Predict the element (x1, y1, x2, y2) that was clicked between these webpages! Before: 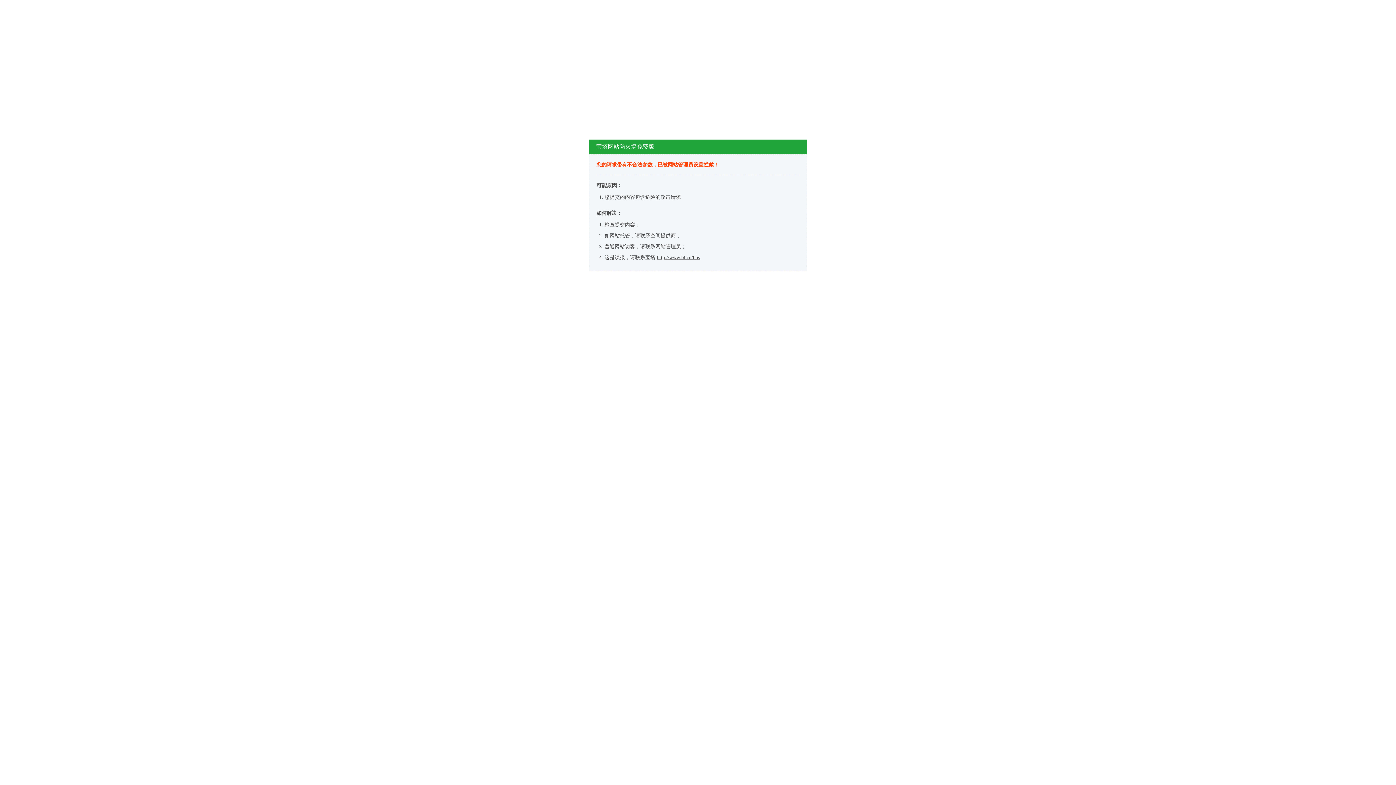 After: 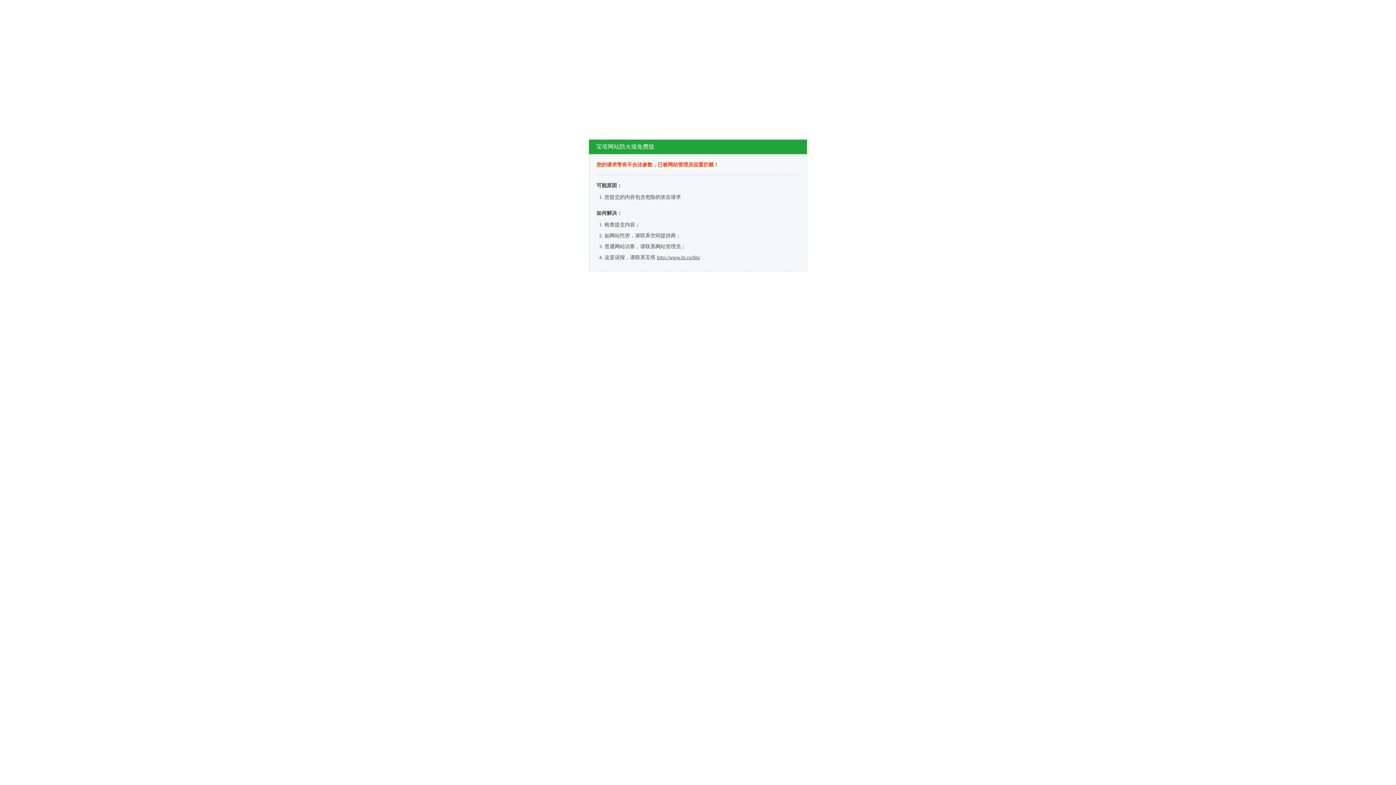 Action: bbox: (657, 254, 700, 260) label: http://www.bt.cn/bbs